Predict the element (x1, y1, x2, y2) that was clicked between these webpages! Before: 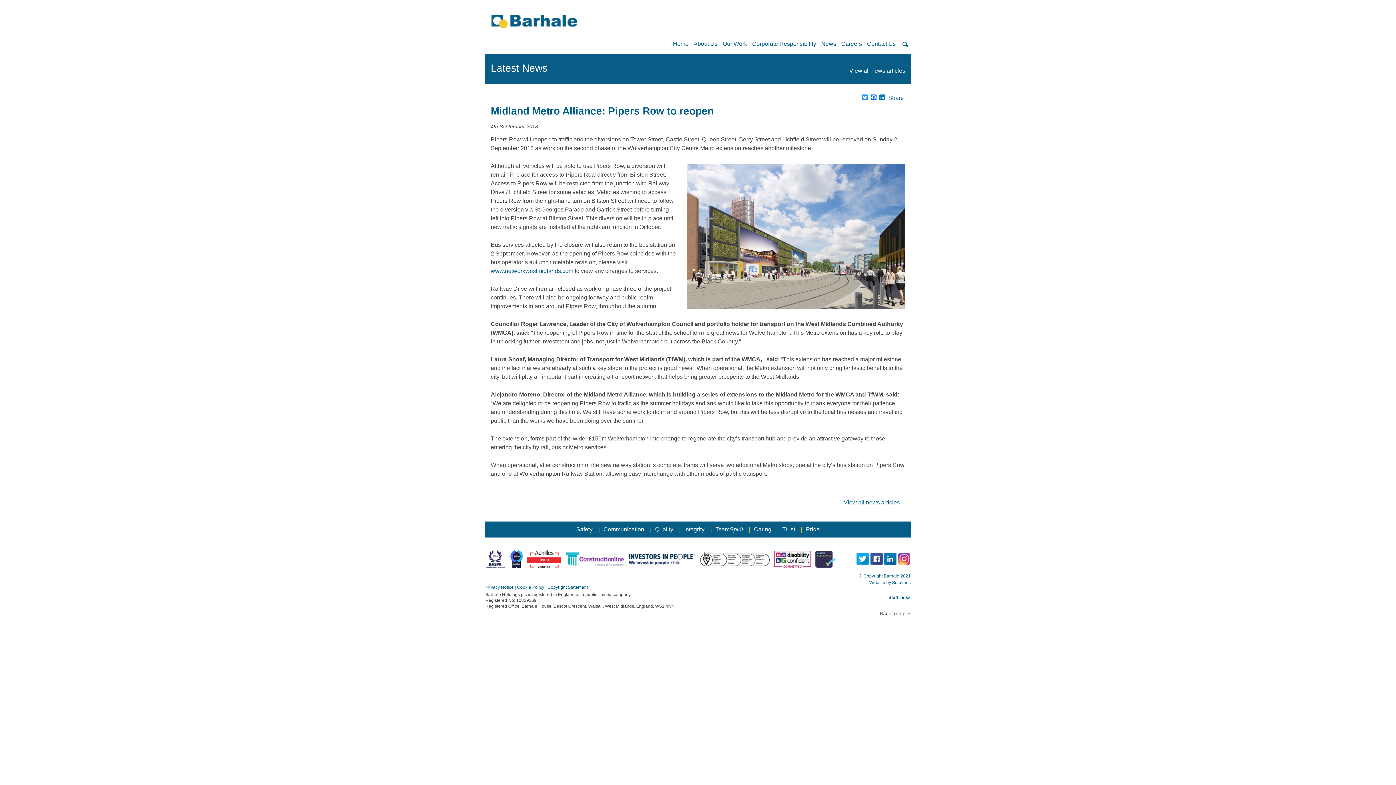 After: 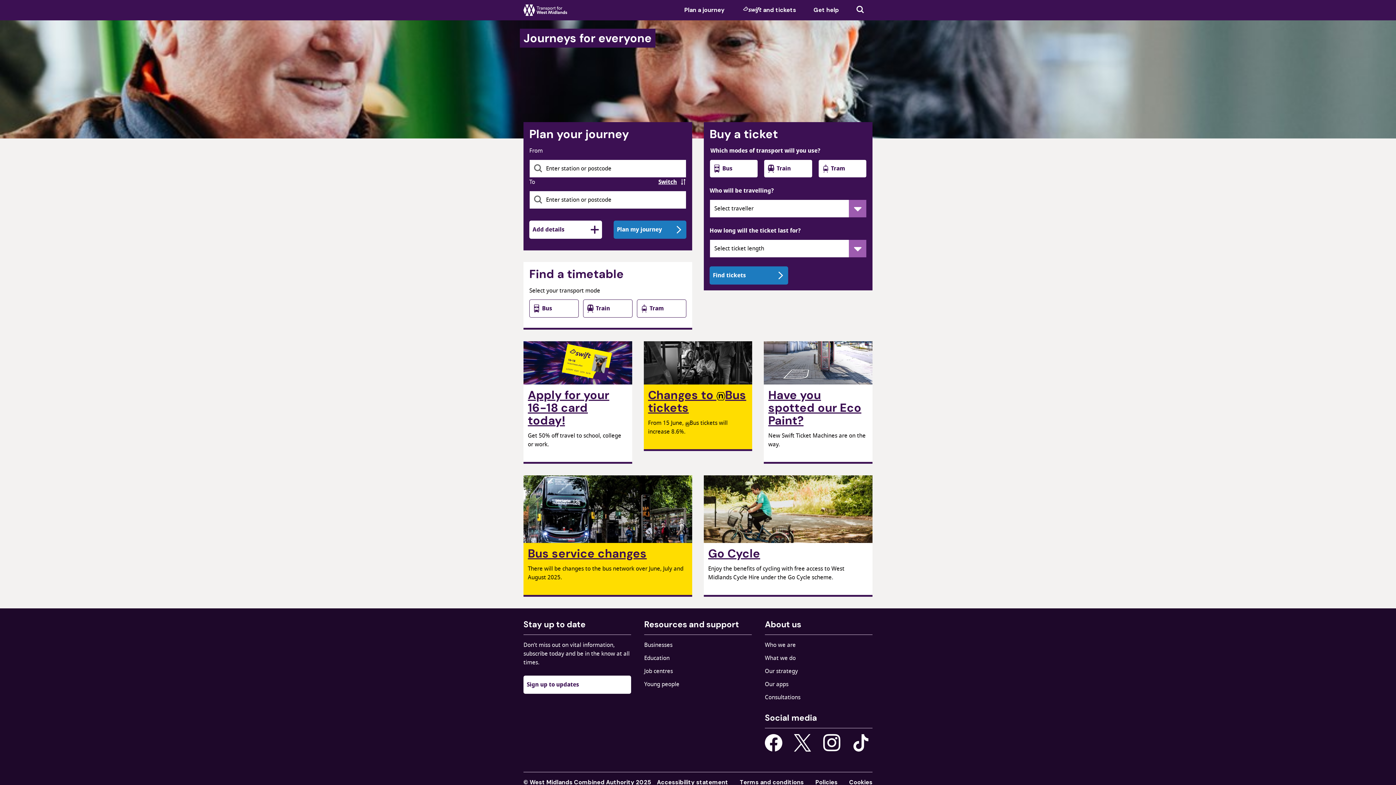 Action: bbox: (490, 268, 573, 274) label: www.networkwestmidlands.com